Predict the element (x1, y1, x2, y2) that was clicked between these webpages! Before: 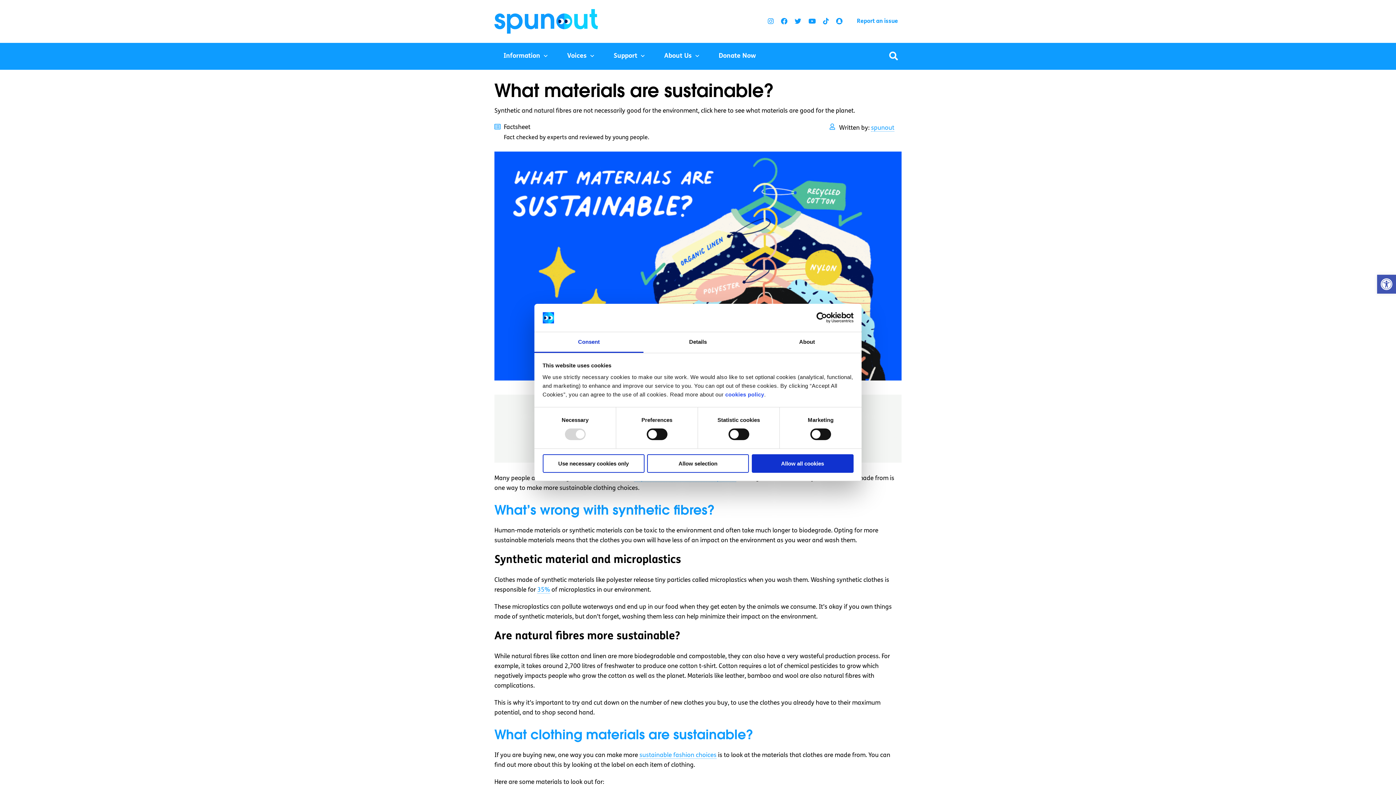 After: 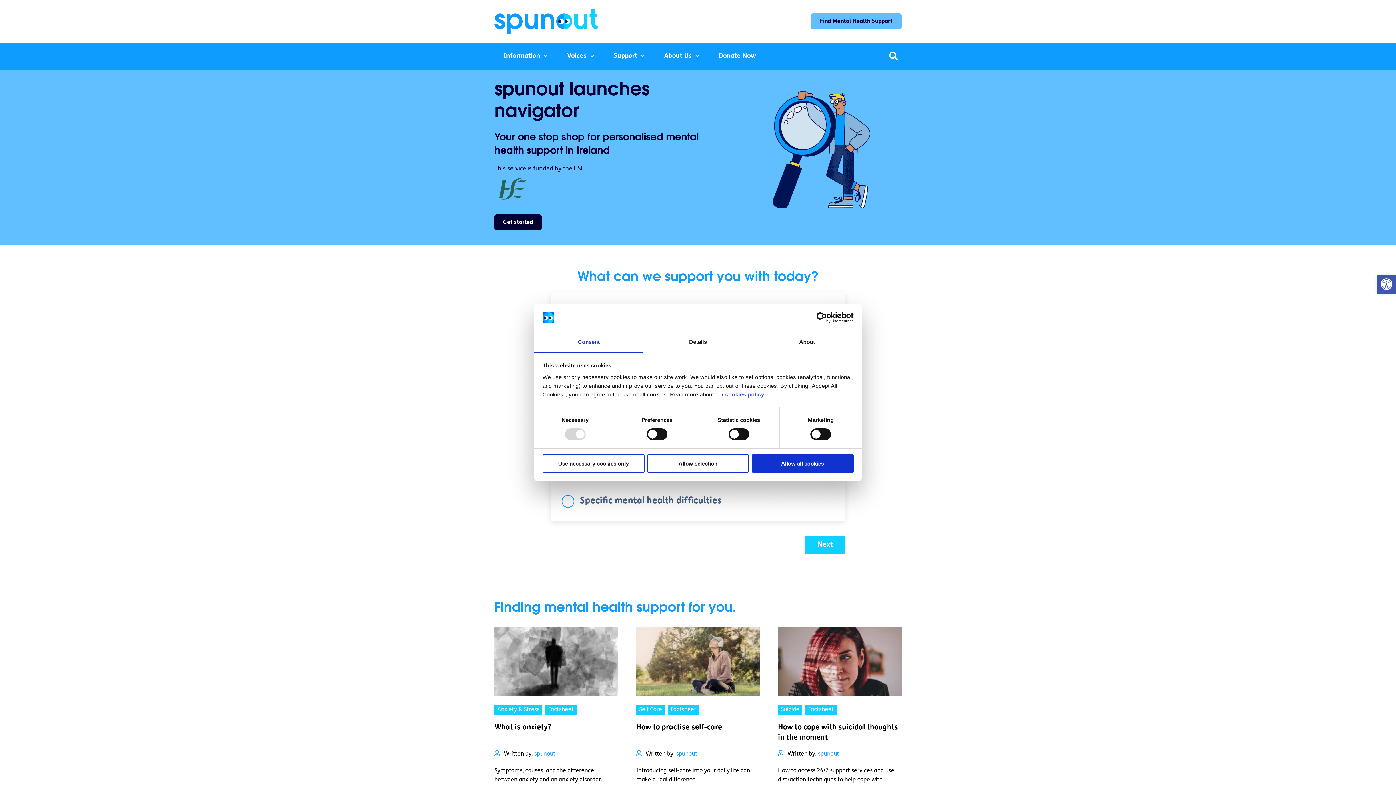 Action: bbox: (494, 9, 598, 33)